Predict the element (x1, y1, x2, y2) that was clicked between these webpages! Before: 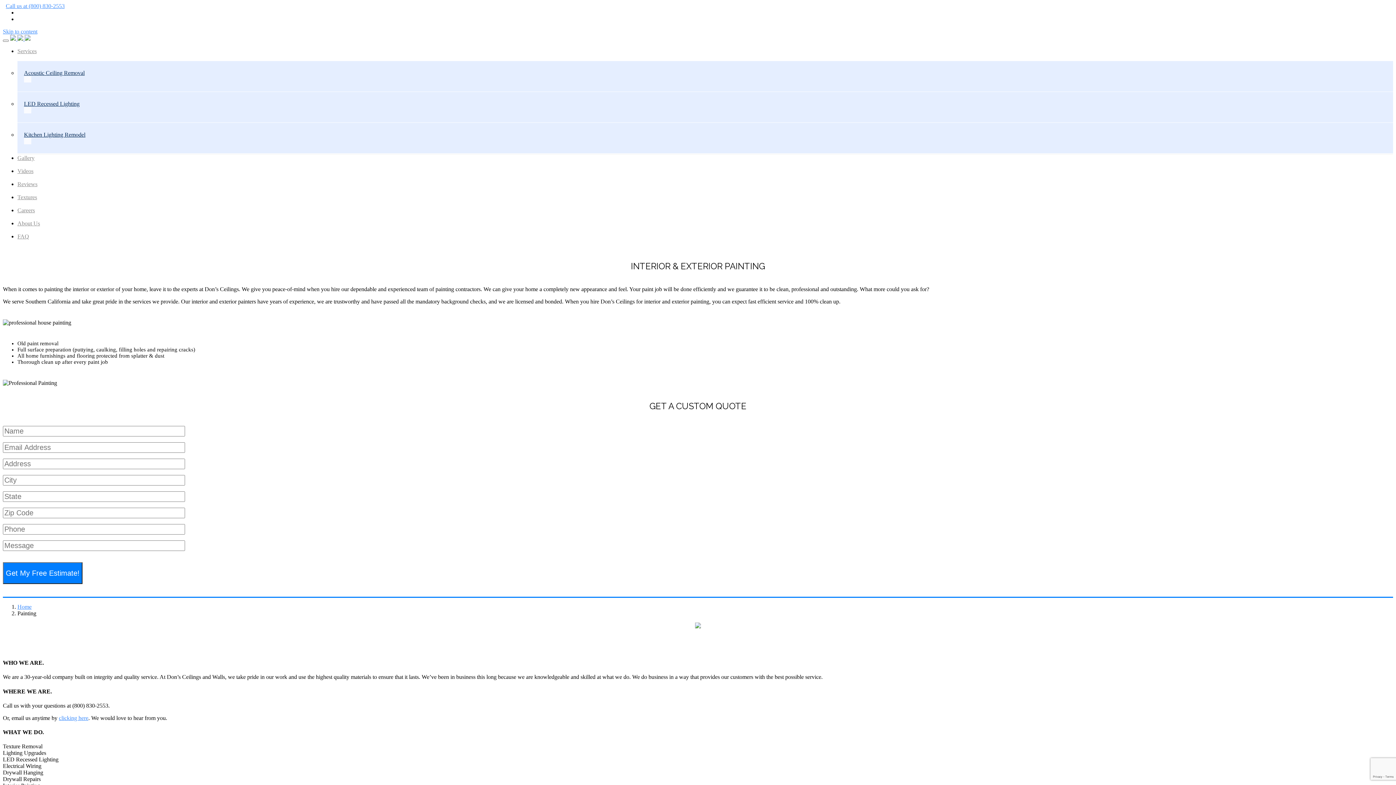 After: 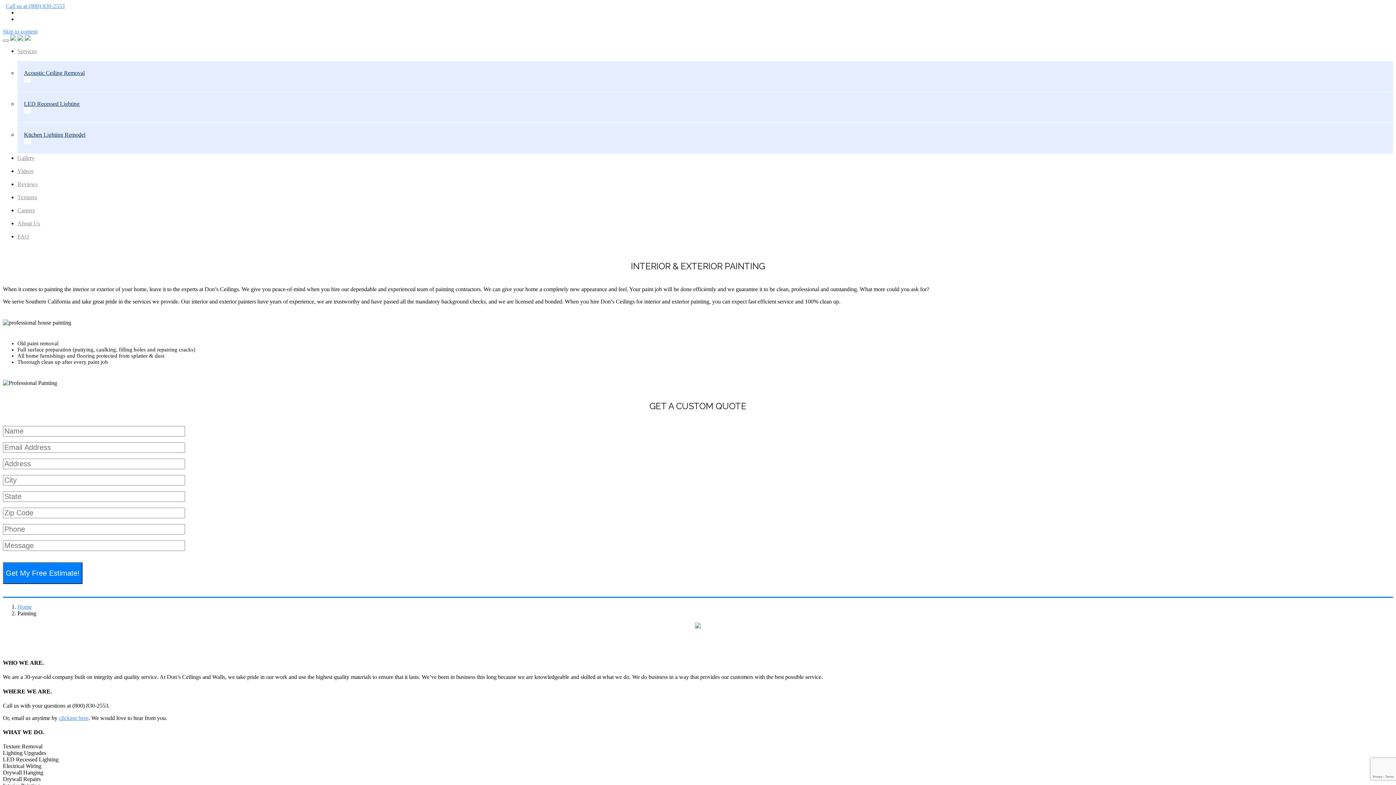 Action: bbox: (58, 715, 88, 721) label: clicking here